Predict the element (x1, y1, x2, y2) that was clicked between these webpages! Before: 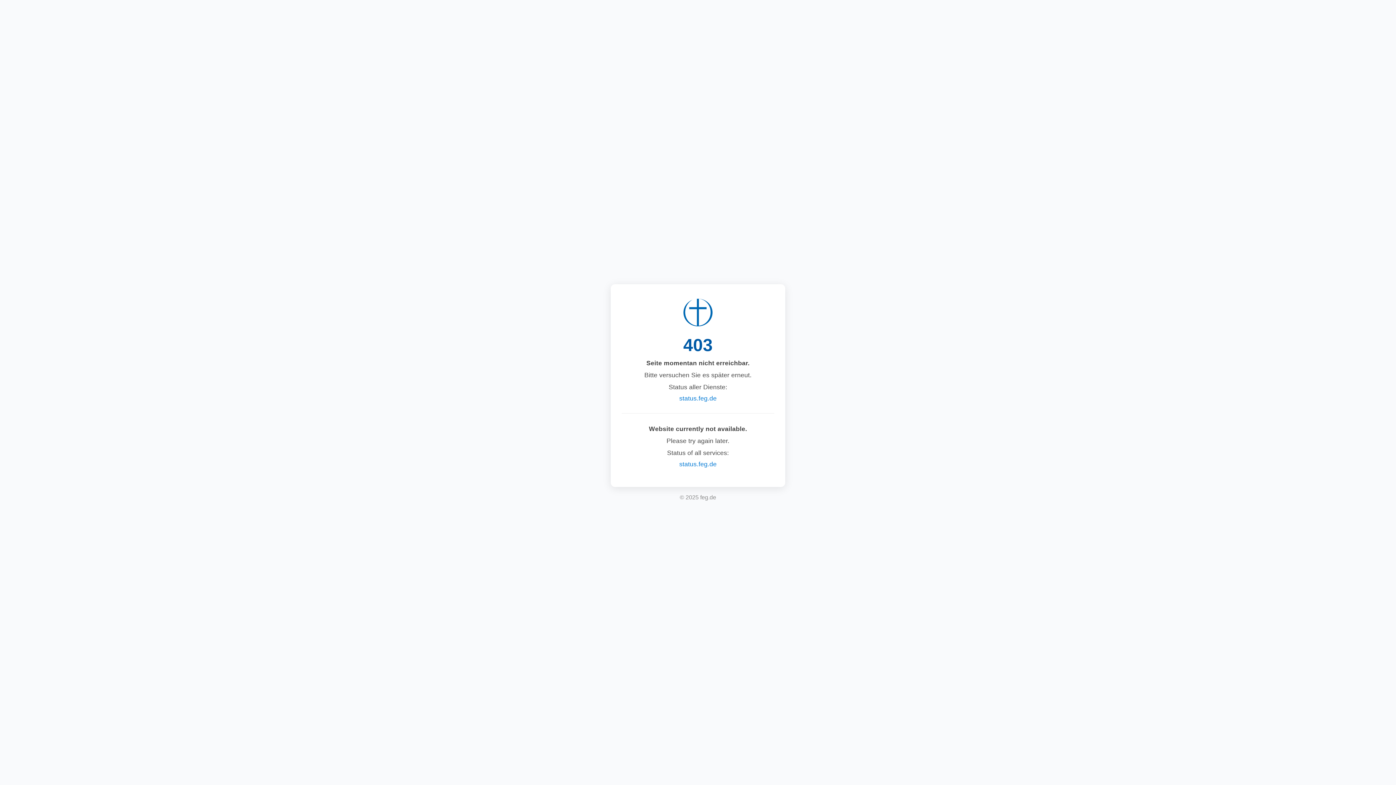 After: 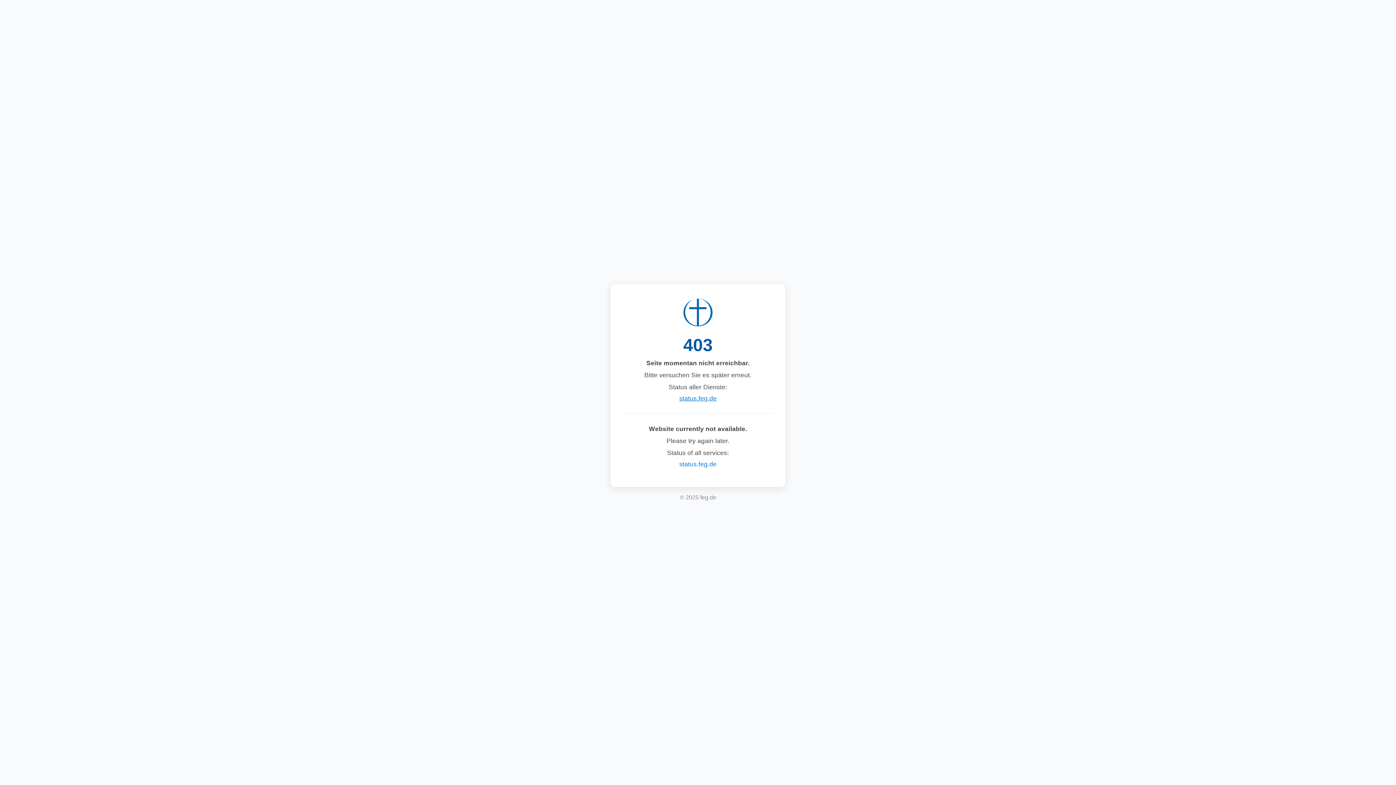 Action: label: status.feg.de bbox: (679, 394, 716, 402)